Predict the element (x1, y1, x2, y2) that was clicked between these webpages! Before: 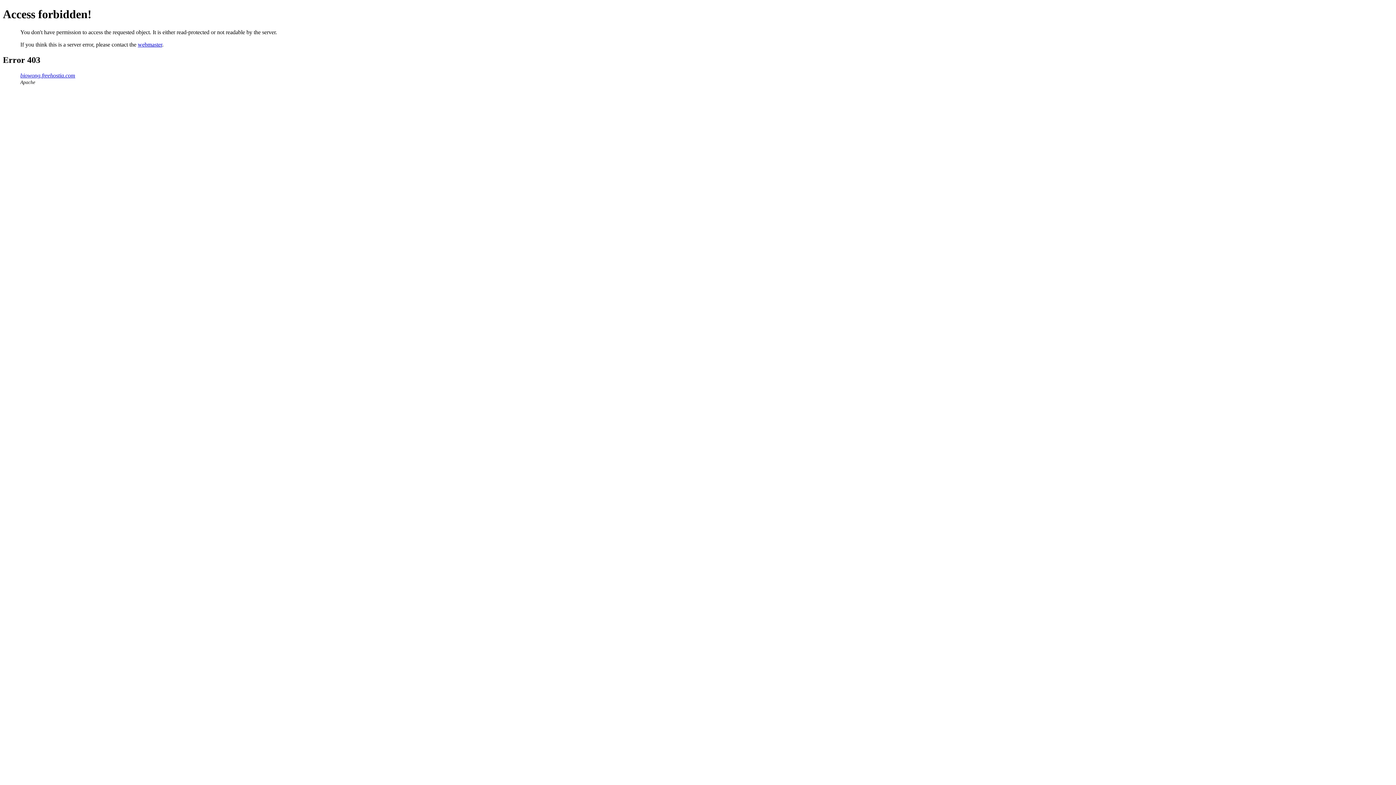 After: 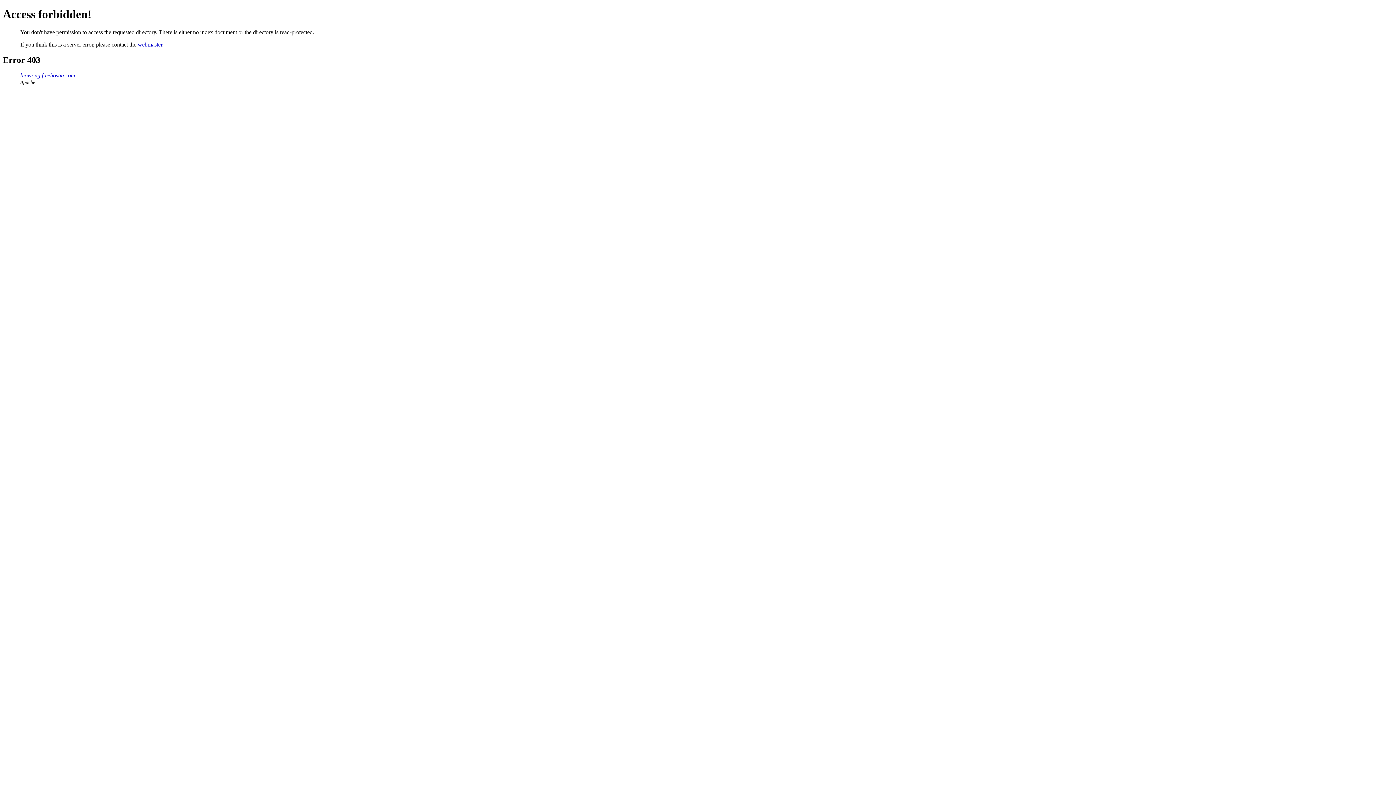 Action: label: biowong.freehostia.com bbox: (20, 72, 75, 78)